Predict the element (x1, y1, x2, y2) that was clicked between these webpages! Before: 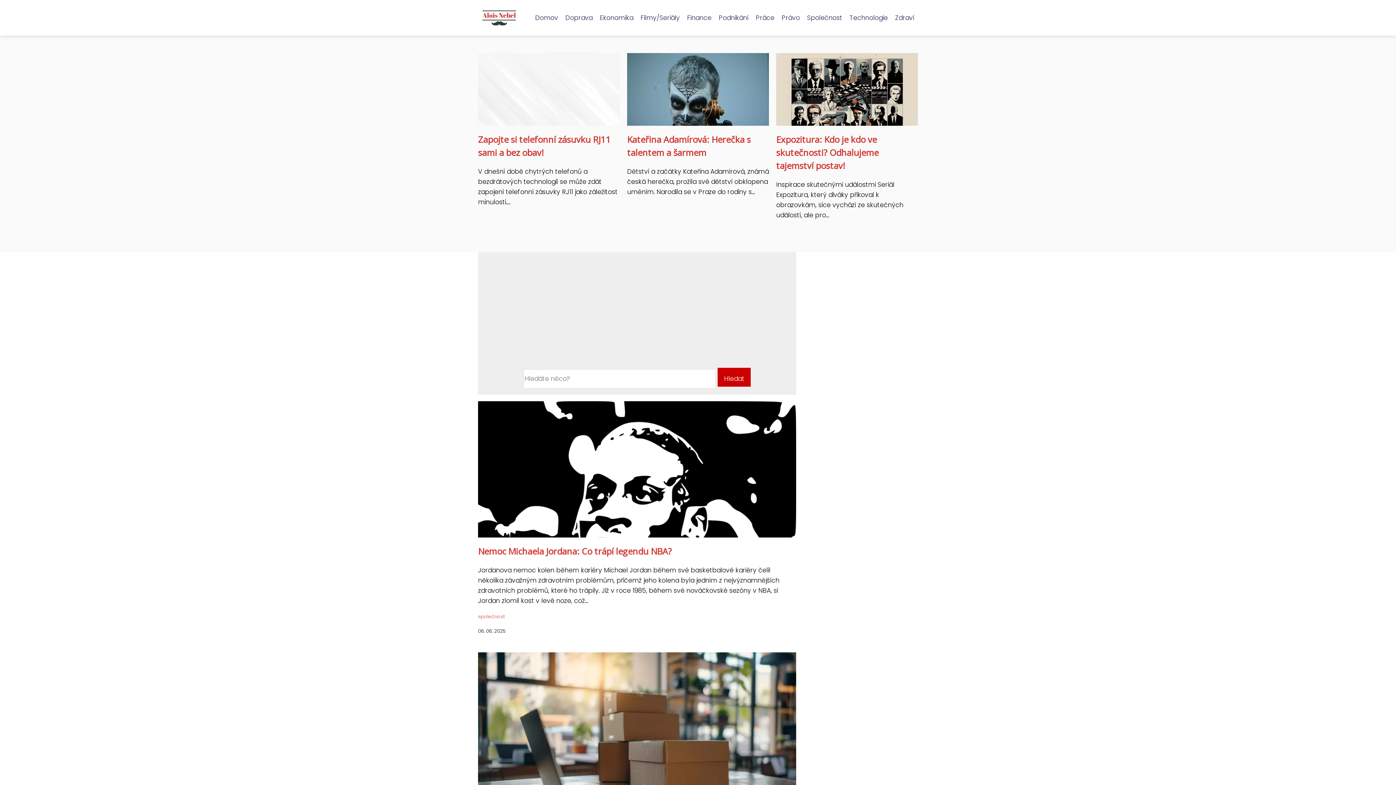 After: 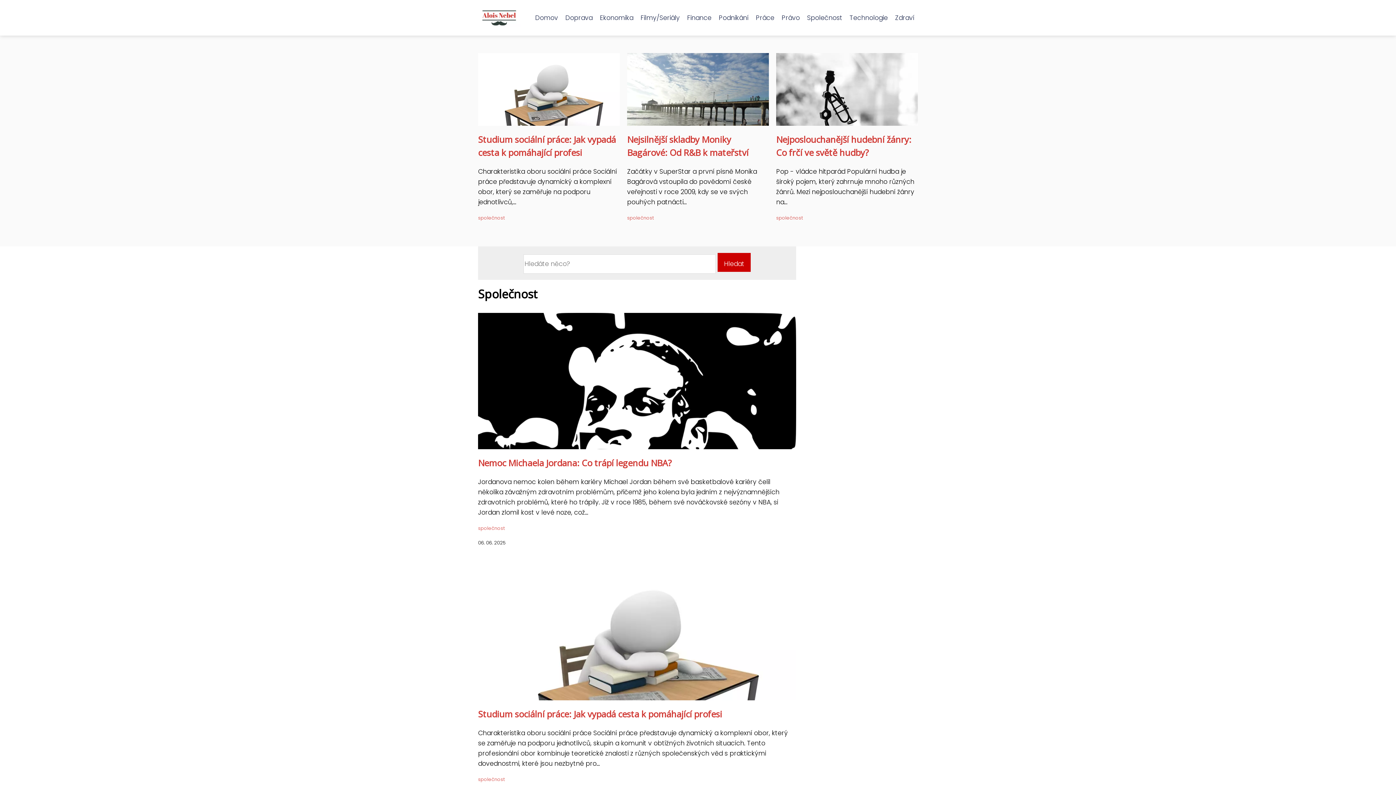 Action: label: společnost bbox: (478, 613, 504, 619)